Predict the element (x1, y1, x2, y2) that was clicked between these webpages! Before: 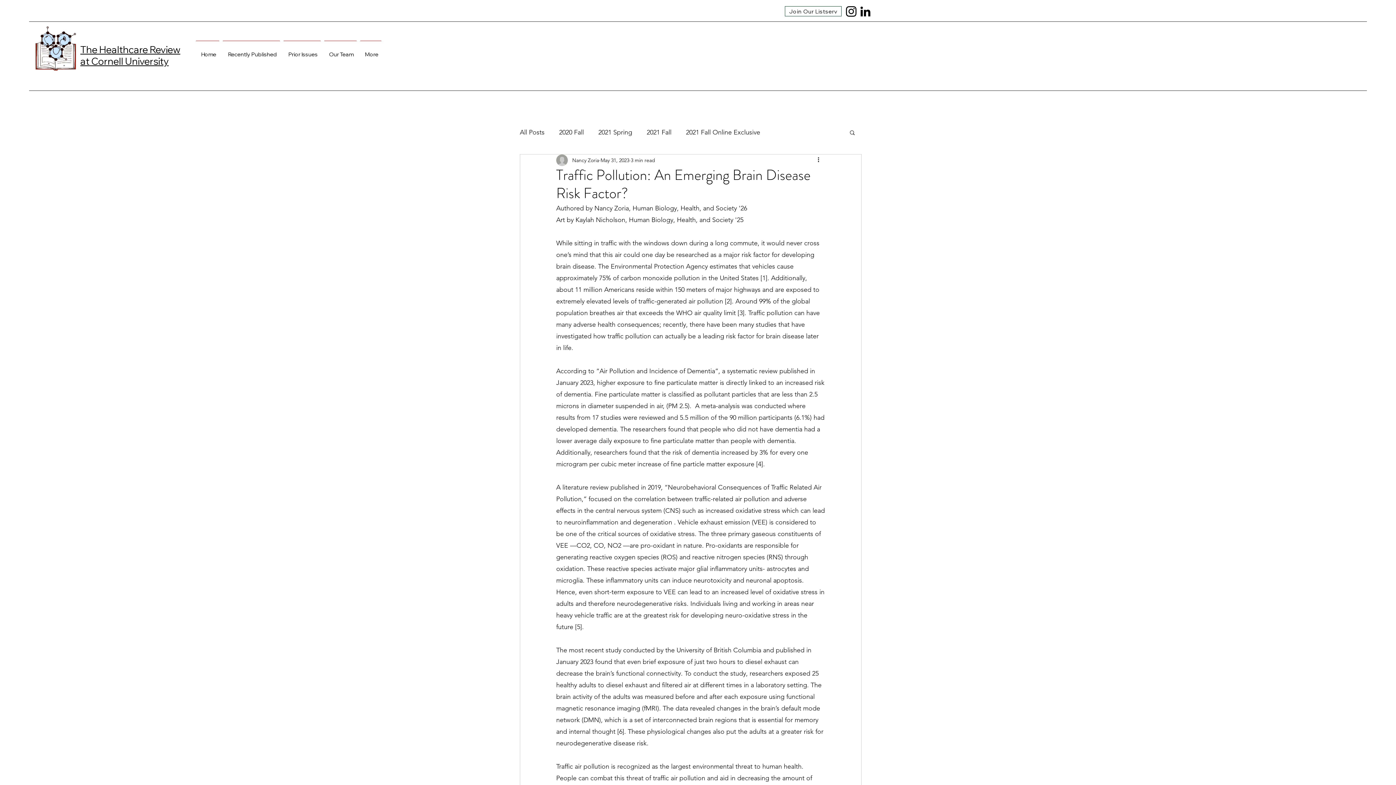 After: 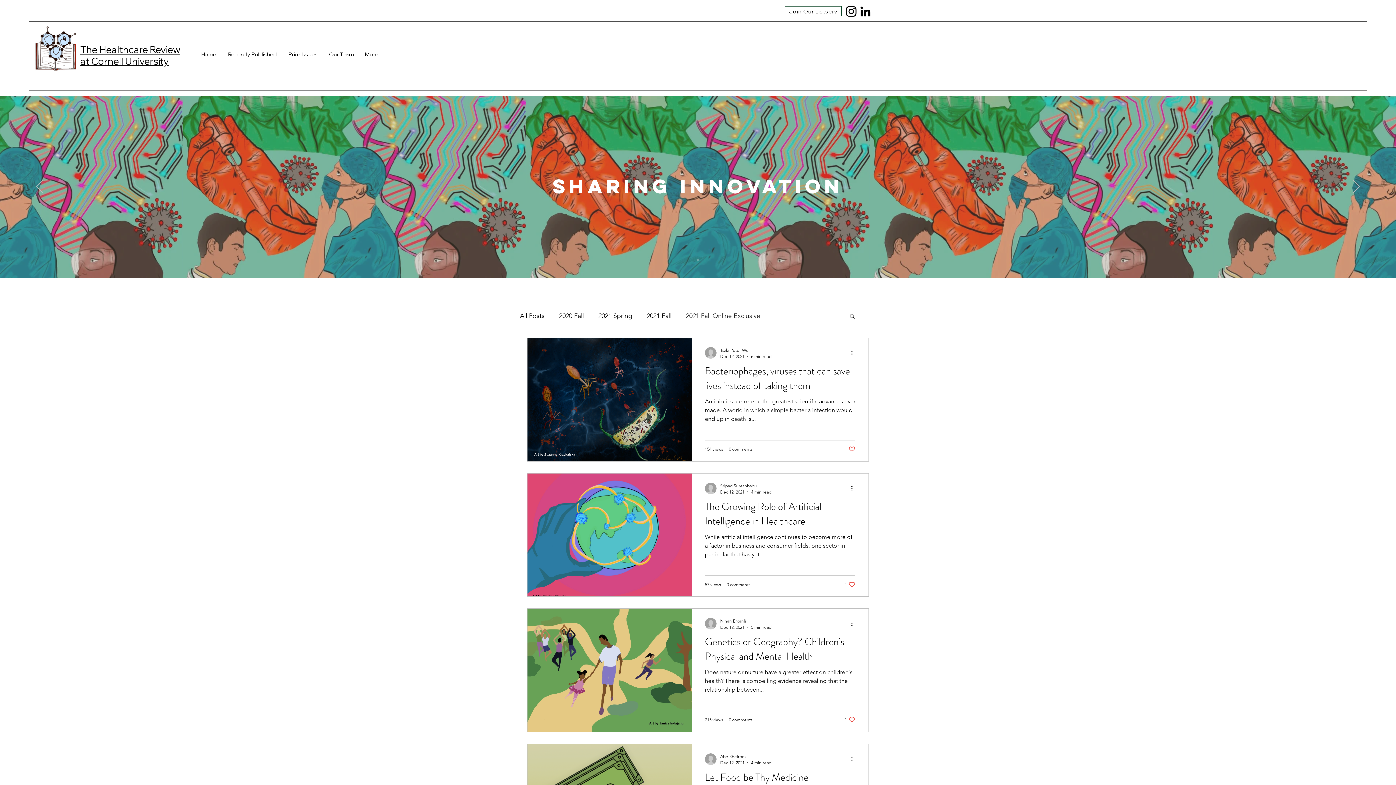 Action: label: 2021 Fall Online Exclusive bbox: (686, 126, 760, 138)